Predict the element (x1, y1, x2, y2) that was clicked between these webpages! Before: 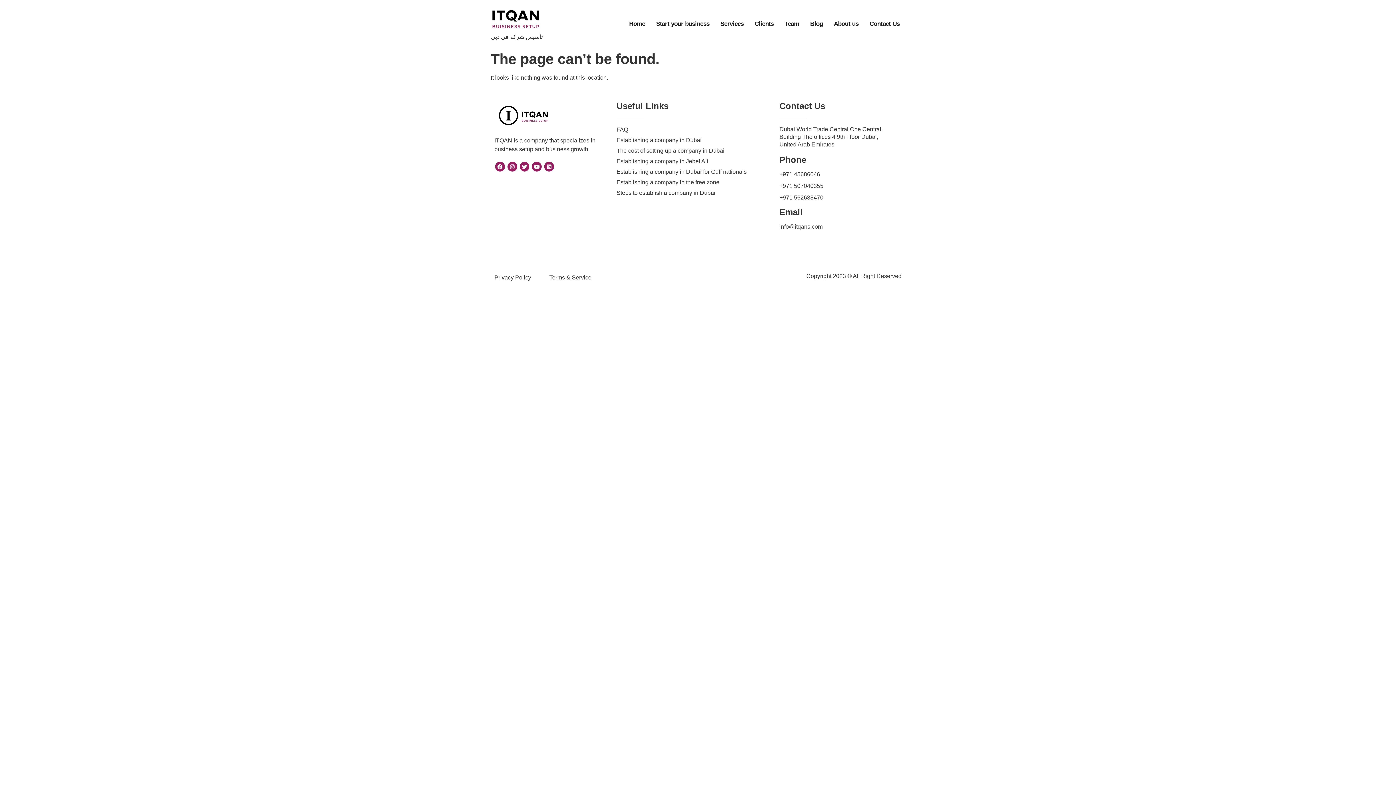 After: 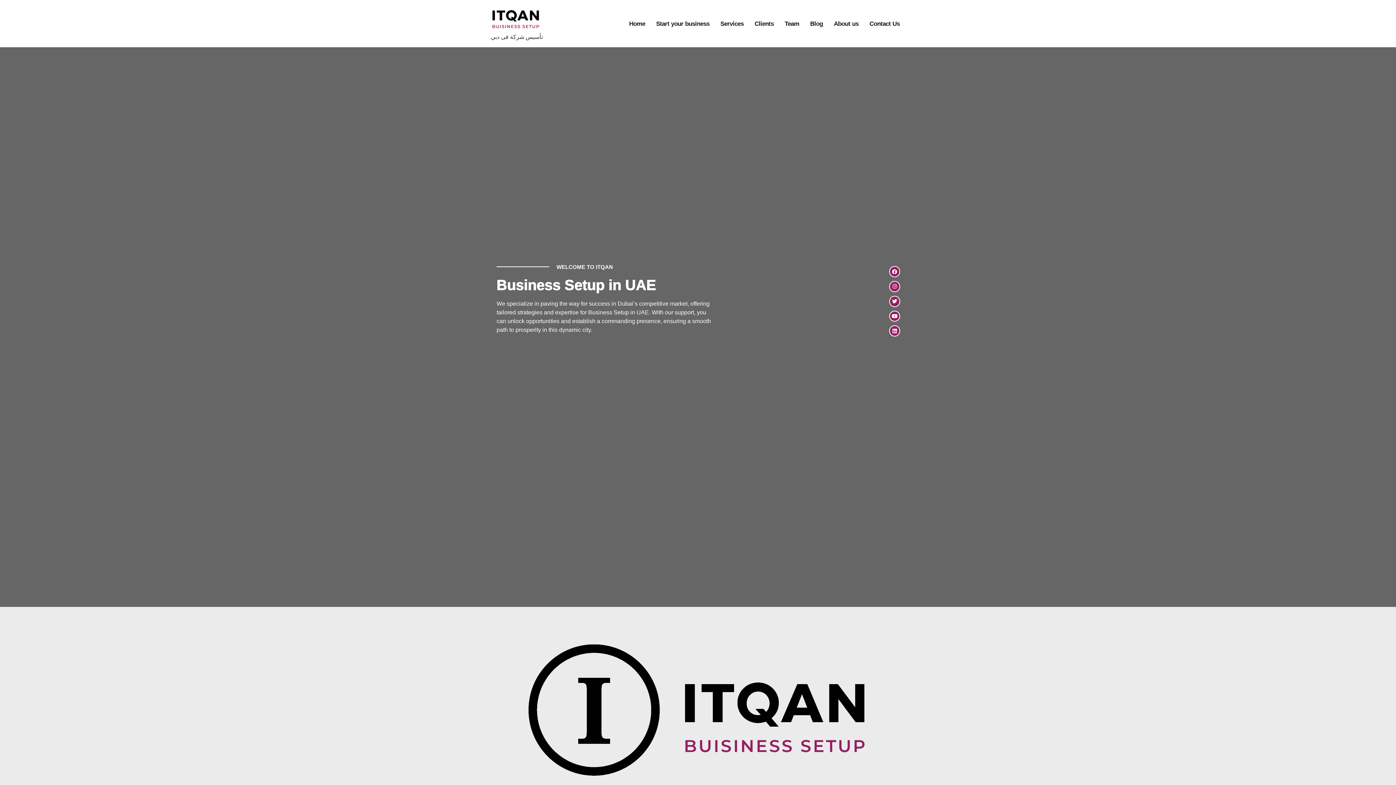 Action: bbox: (490, 5, 615, 32)